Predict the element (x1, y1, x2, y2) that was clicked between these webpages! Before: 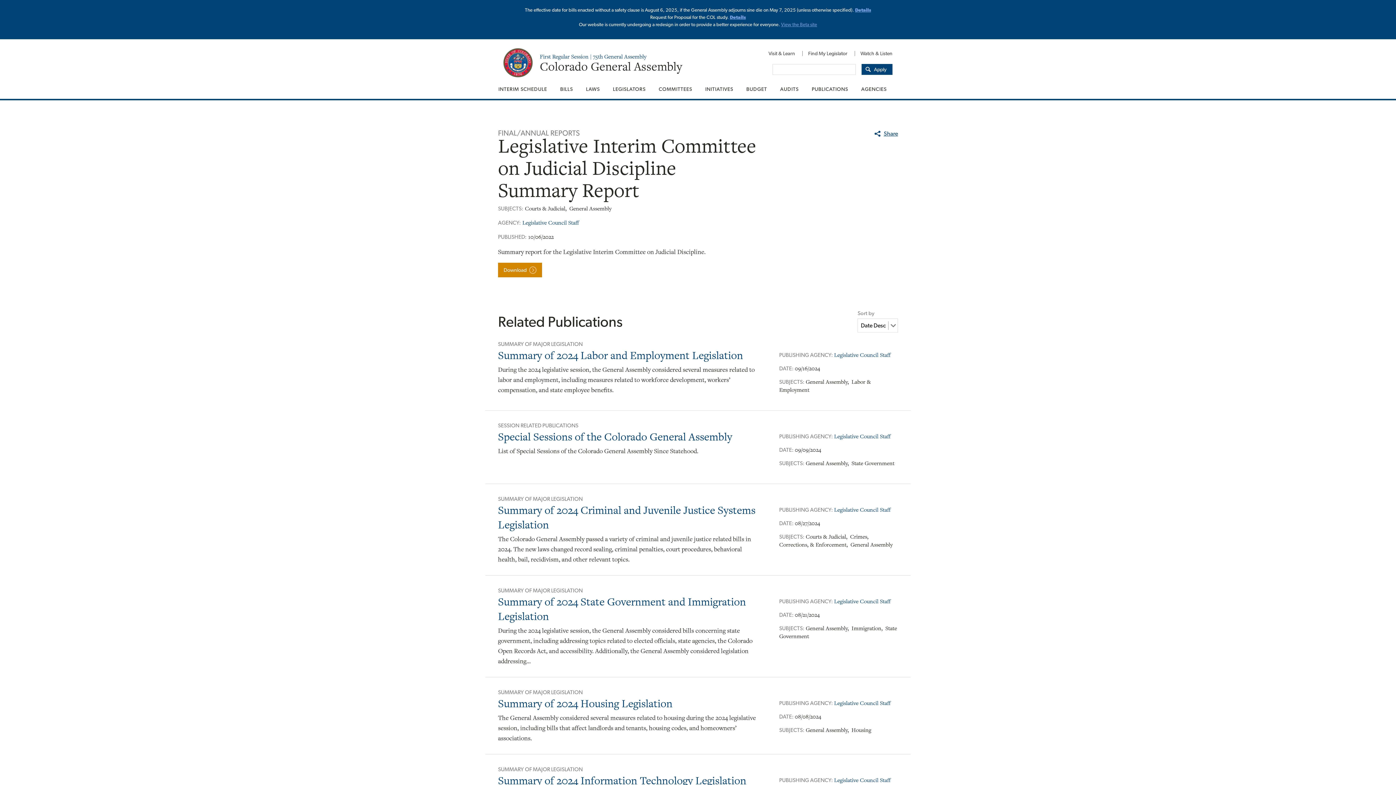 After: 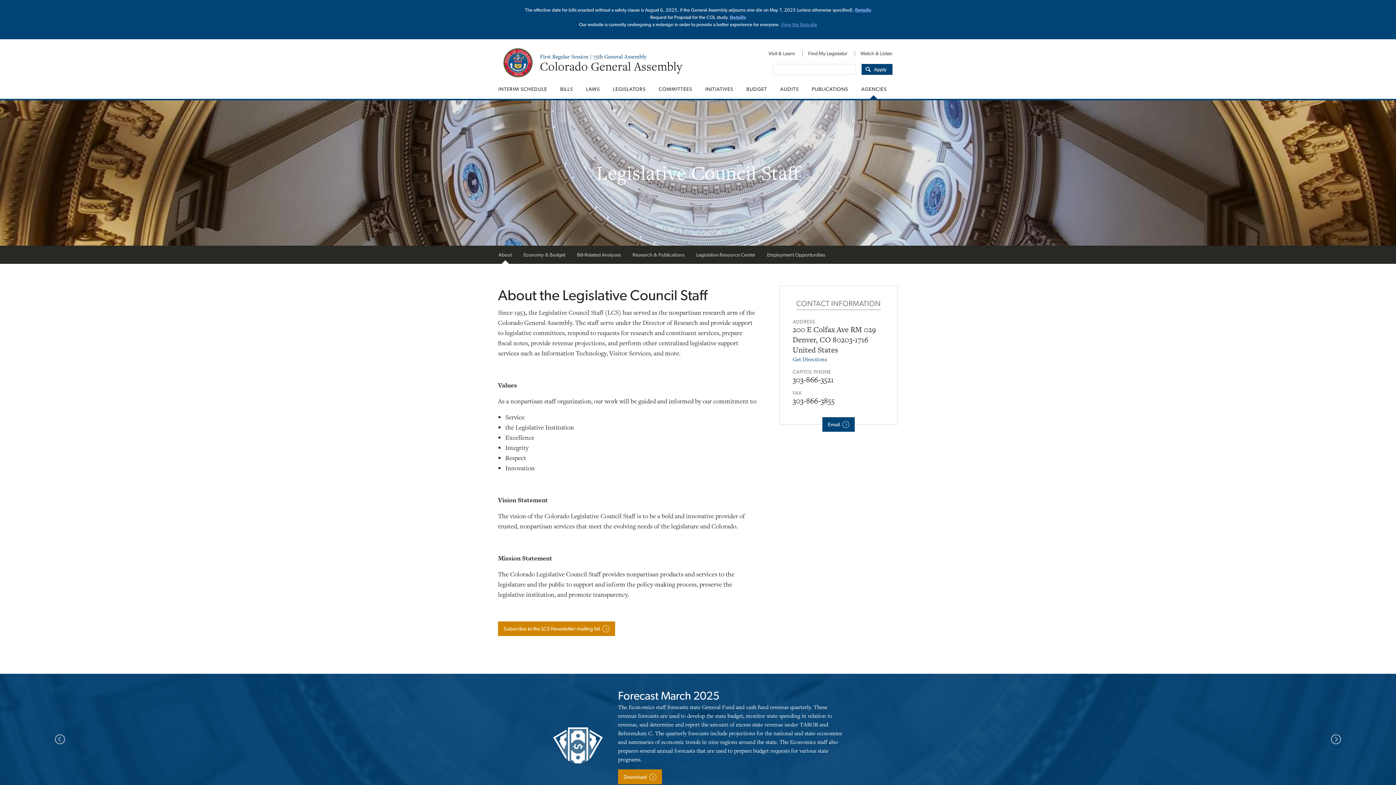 Action: bbox: (522, 218, 579, 226) label: Legislative Council Staff